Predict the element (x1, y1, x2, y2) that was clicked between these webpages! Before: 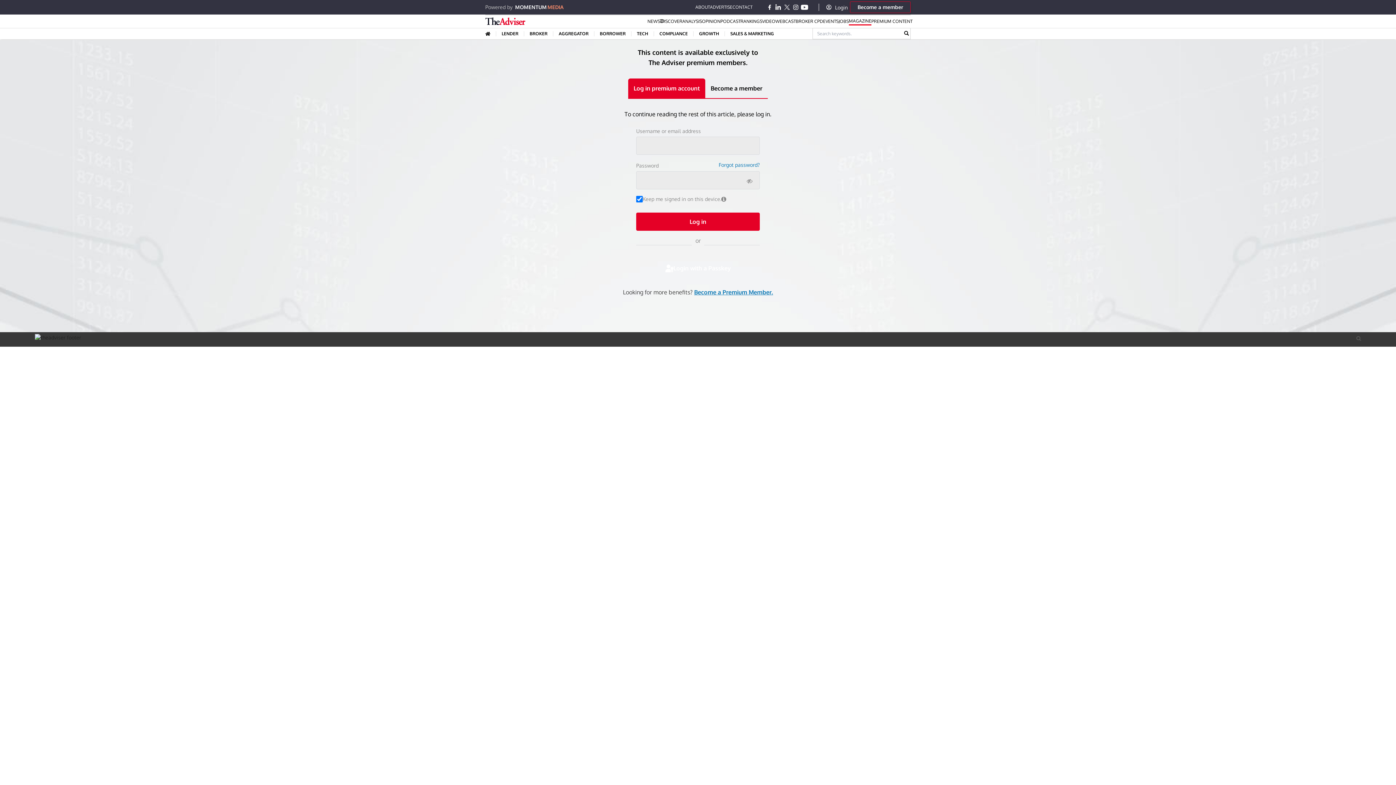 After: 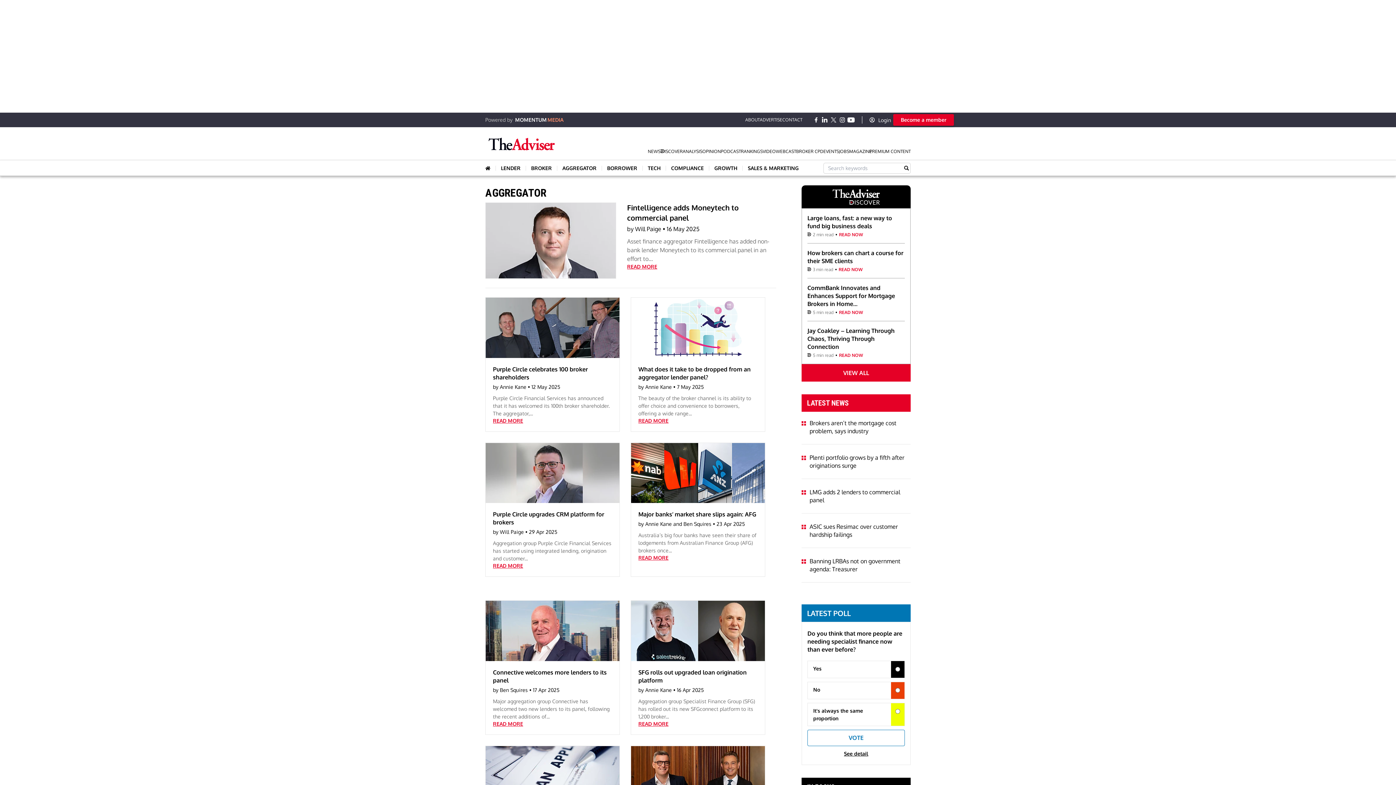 Action: bbox: (553, 31, 594, 36) label: AGGREGATOR